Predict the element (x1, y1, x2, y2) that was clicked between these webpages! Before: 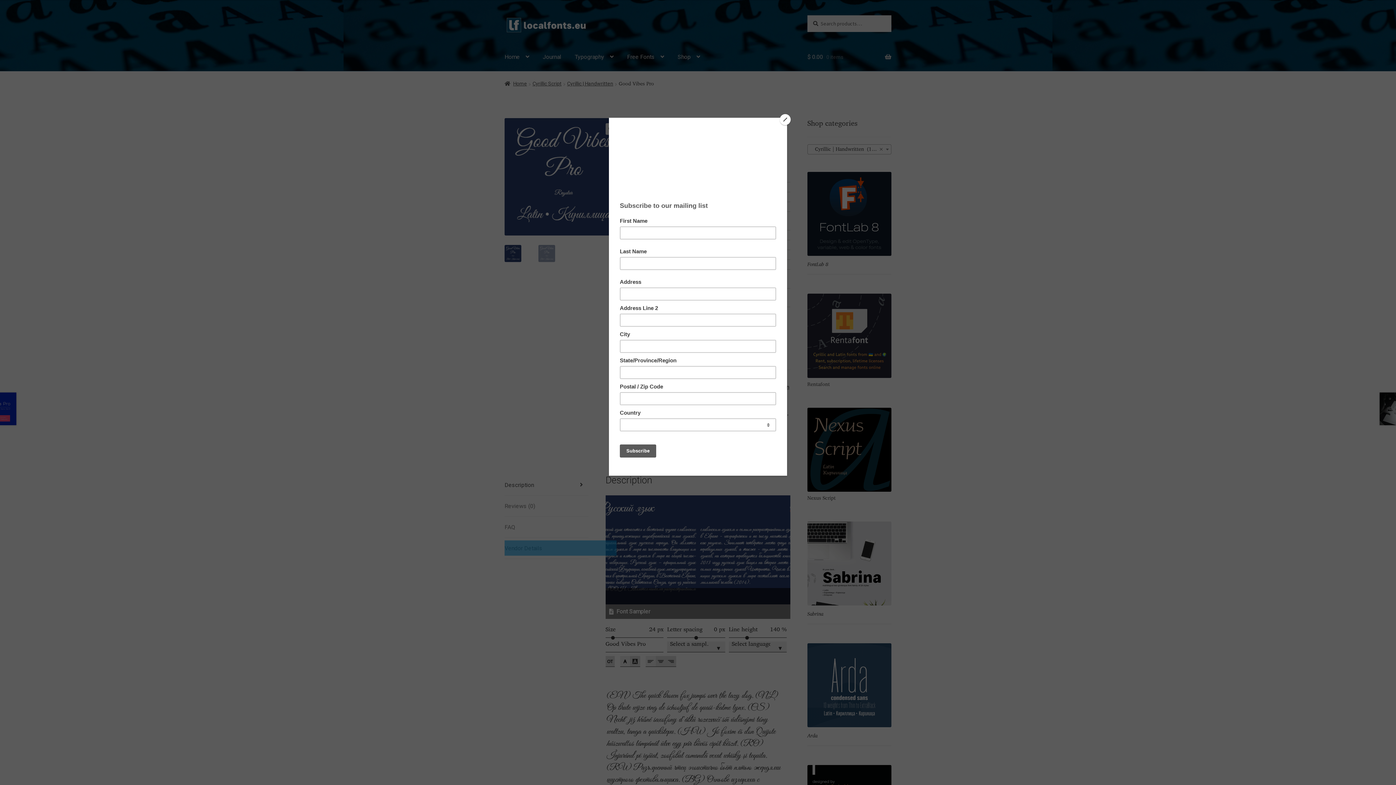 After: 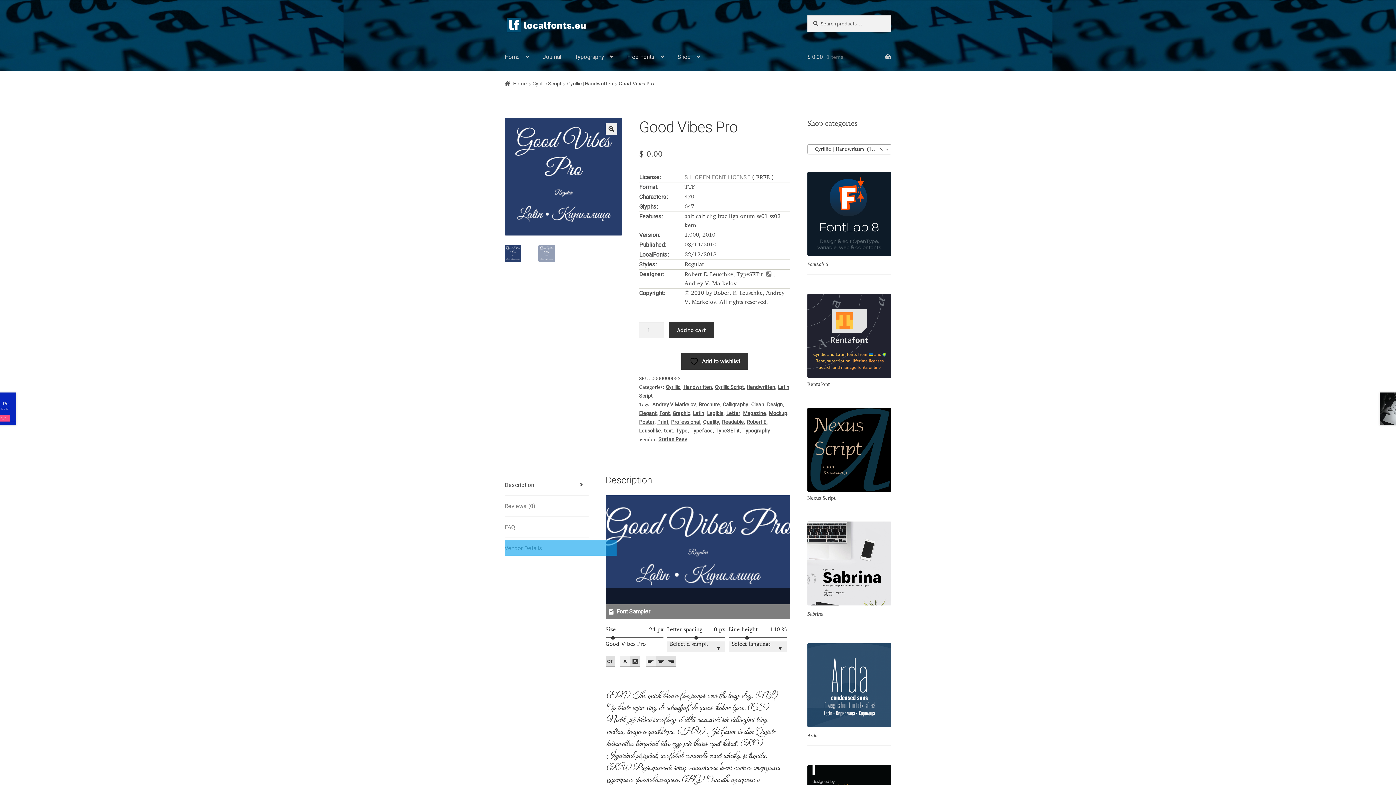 Action: label: Close bbox: (780, 114, 790, 125)